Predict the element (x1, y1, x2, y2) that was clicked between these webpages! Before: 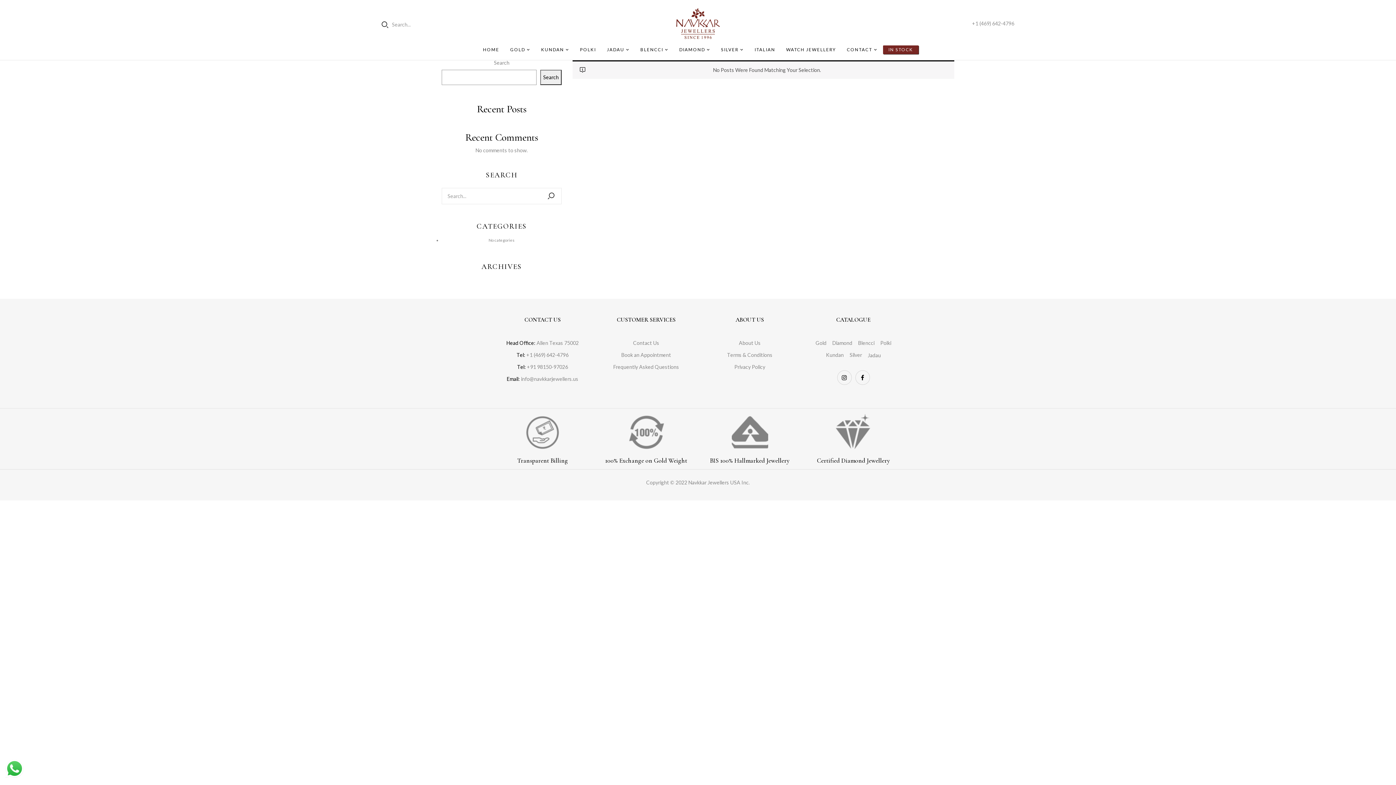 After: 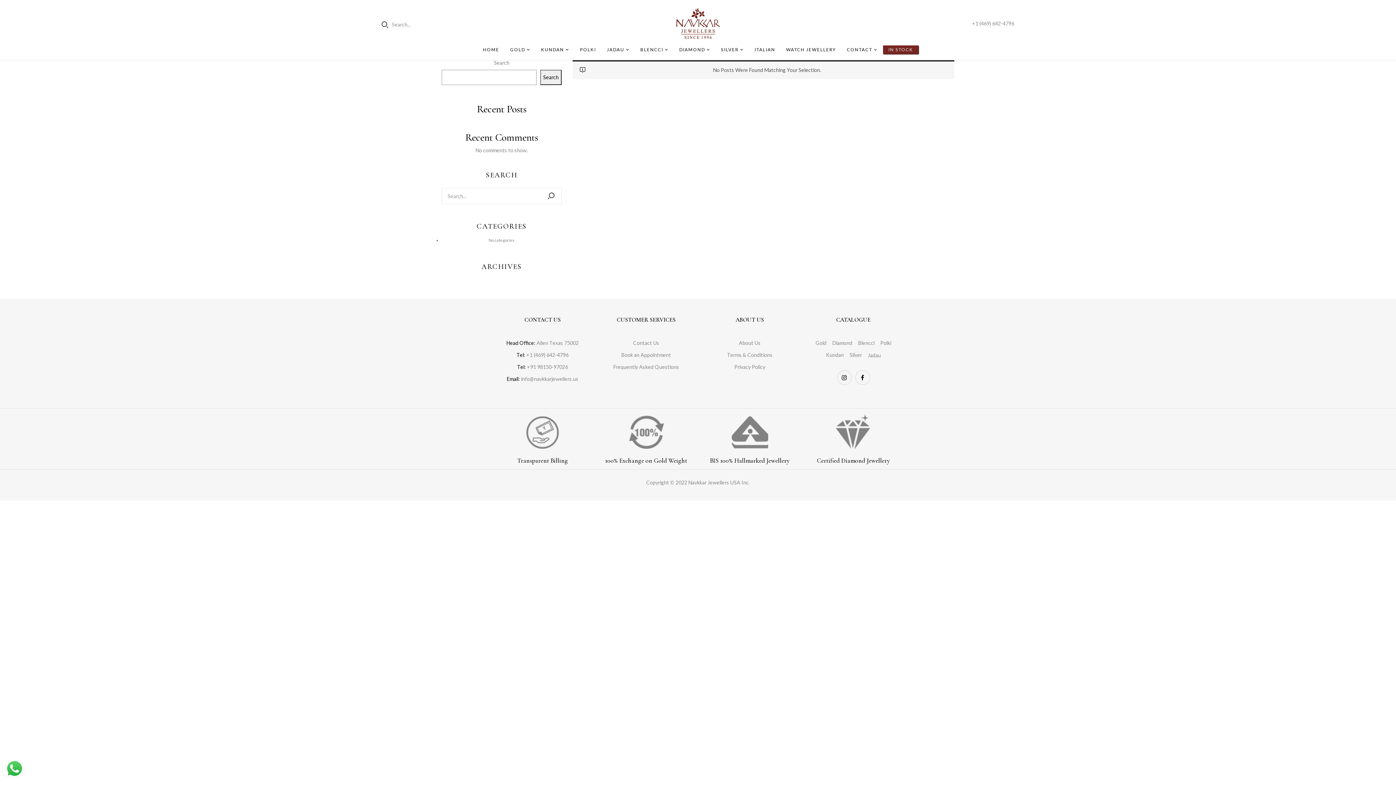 Action: bbox: (849, 349, 862, 360) label: Silver